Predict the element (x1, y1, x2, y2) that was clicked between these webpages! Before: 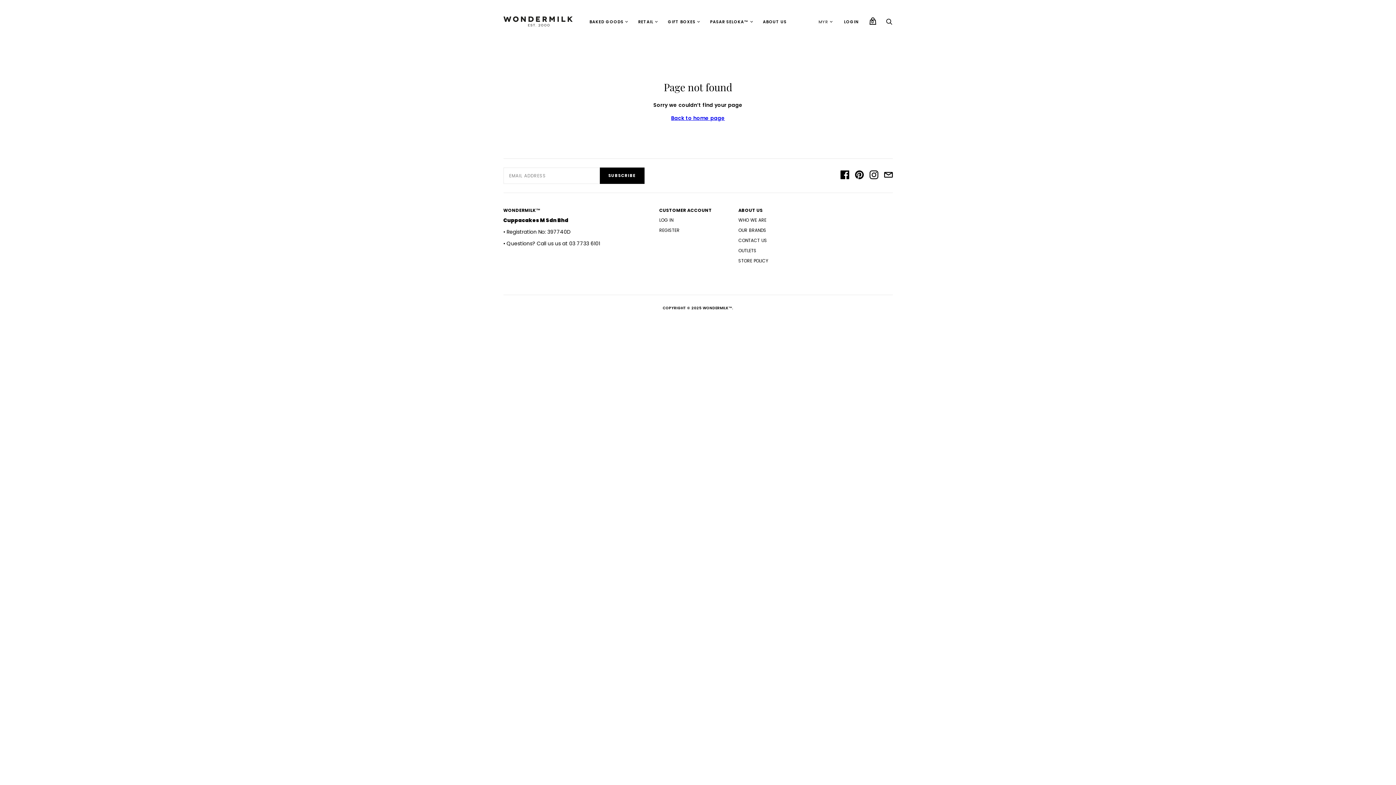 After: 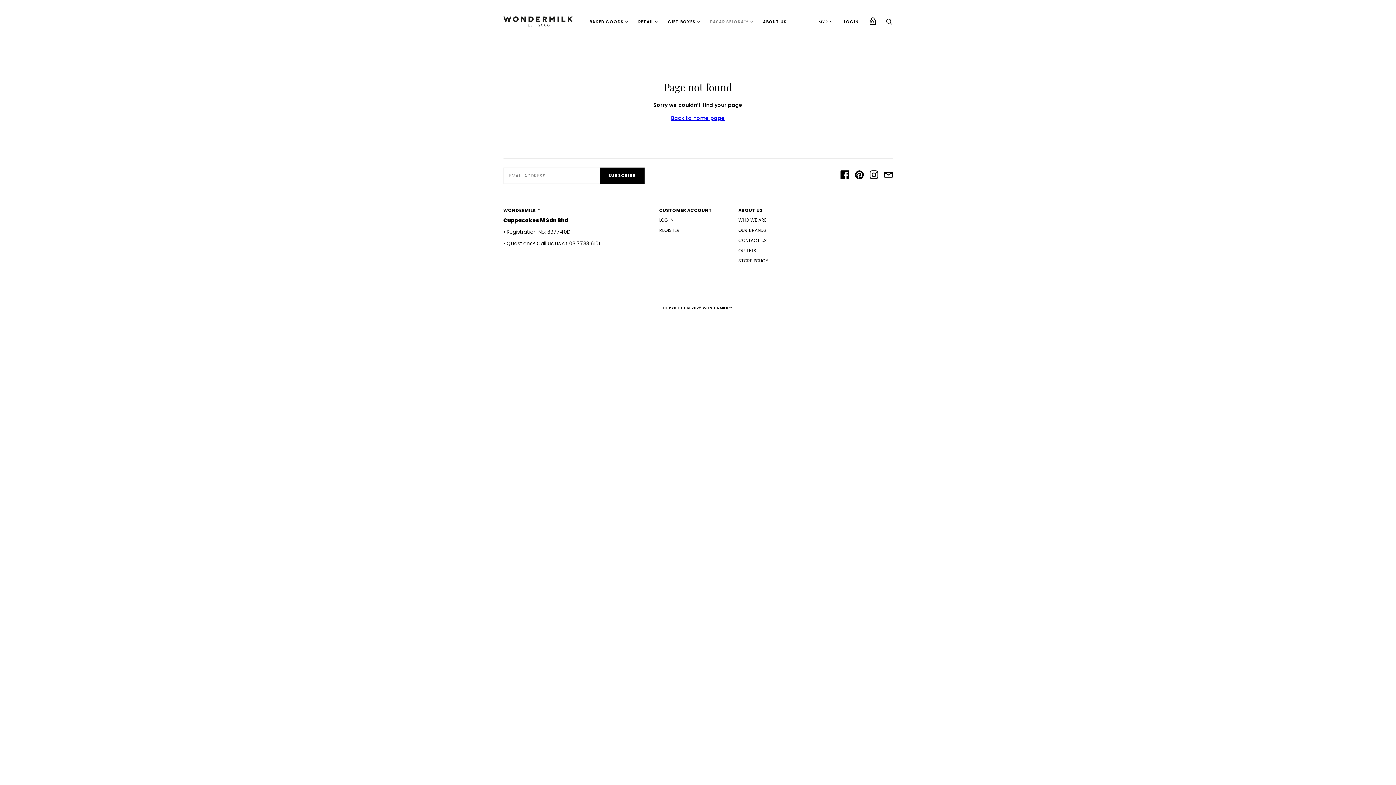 Action: label: PASAR SELOKA™ bbox: (704, 14, 754, 29)